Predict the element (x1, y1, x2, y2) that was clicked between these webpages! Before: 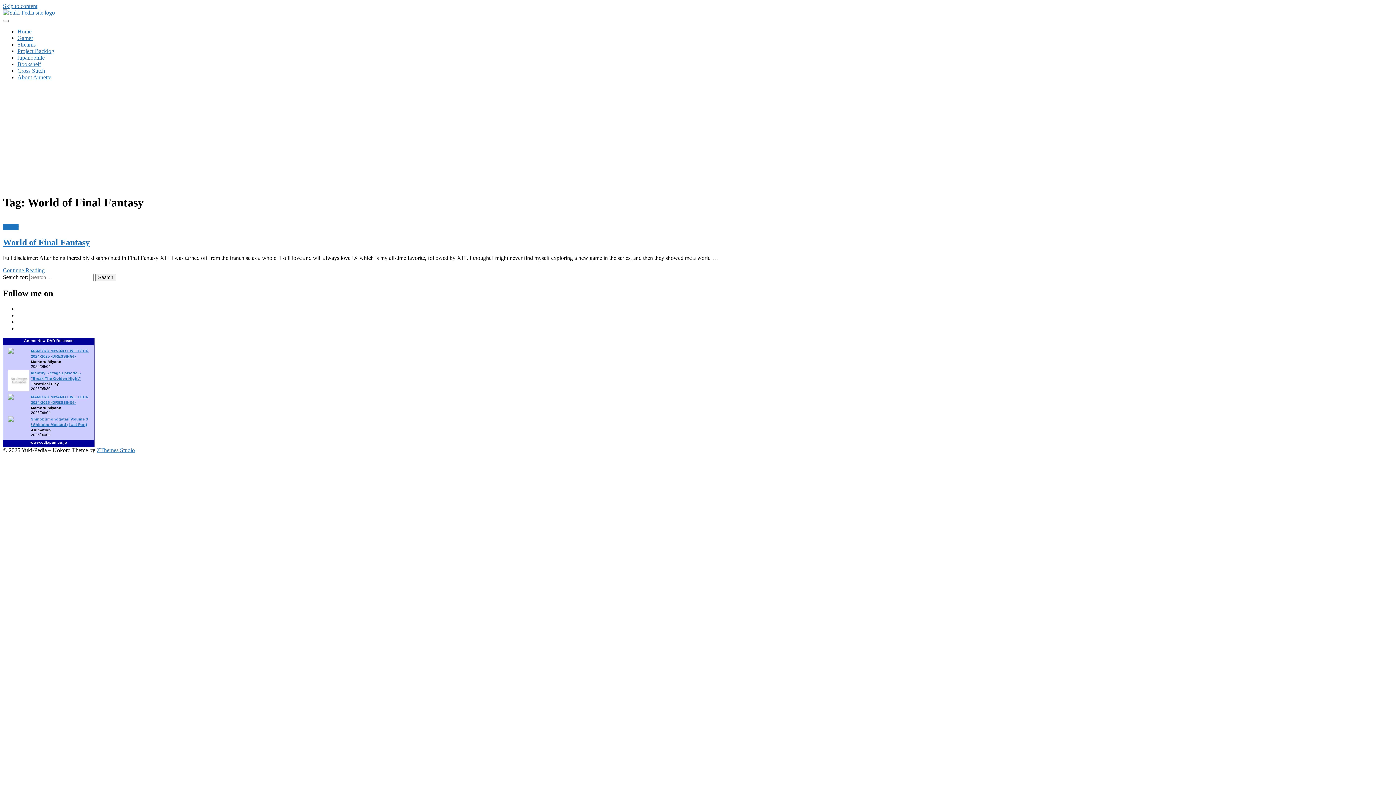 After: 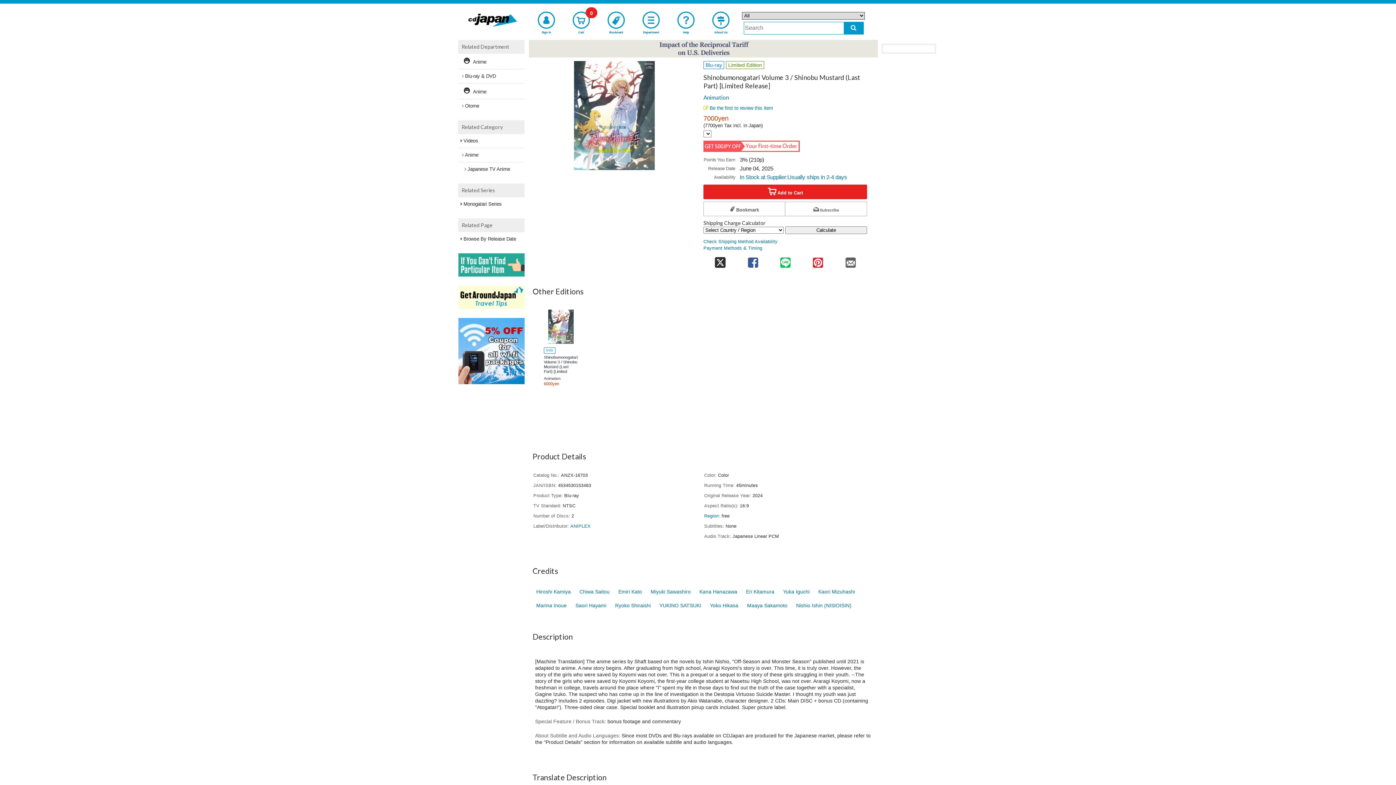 Action: bbox: (30, 416, 88, 427) label: Shinobumonogatari Volume 3 / Shinobu Mustard (Last Part)